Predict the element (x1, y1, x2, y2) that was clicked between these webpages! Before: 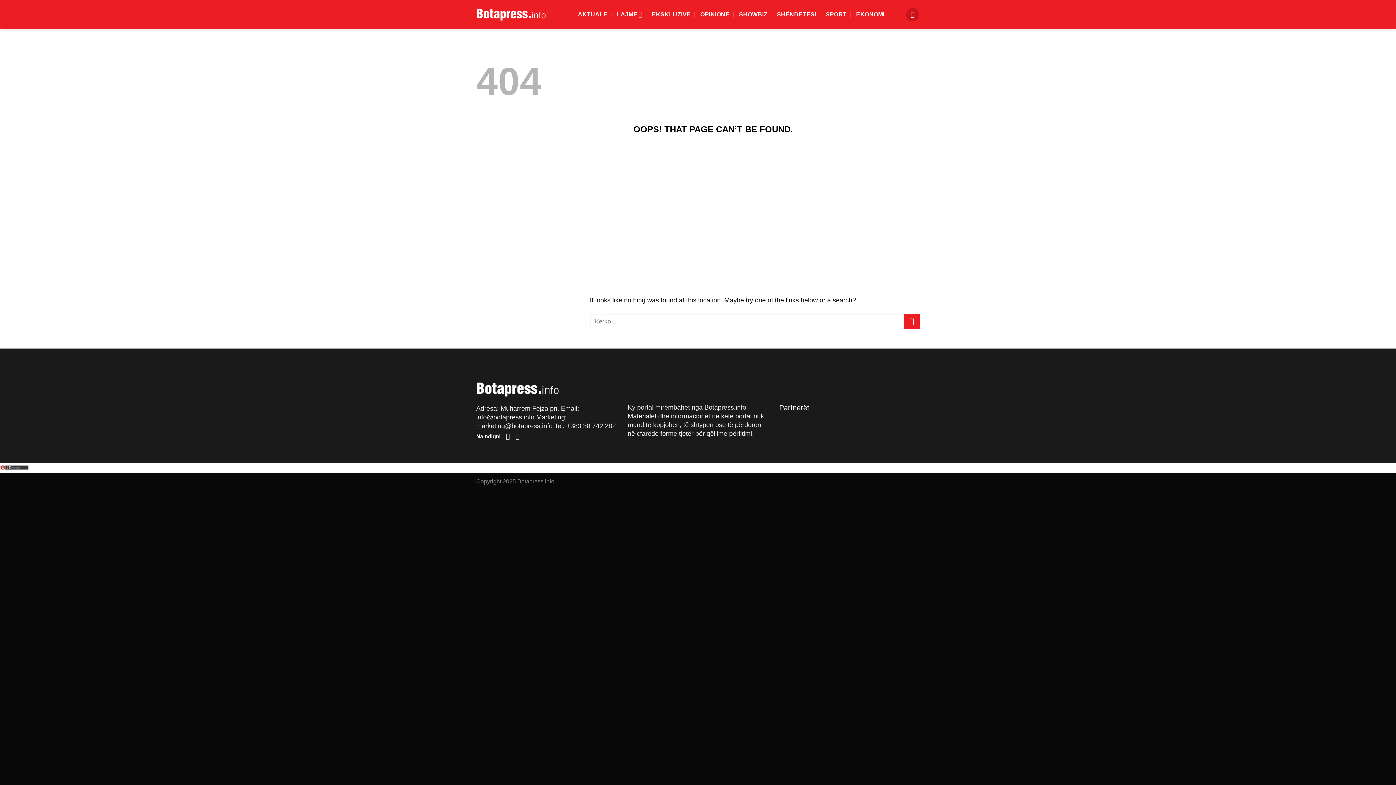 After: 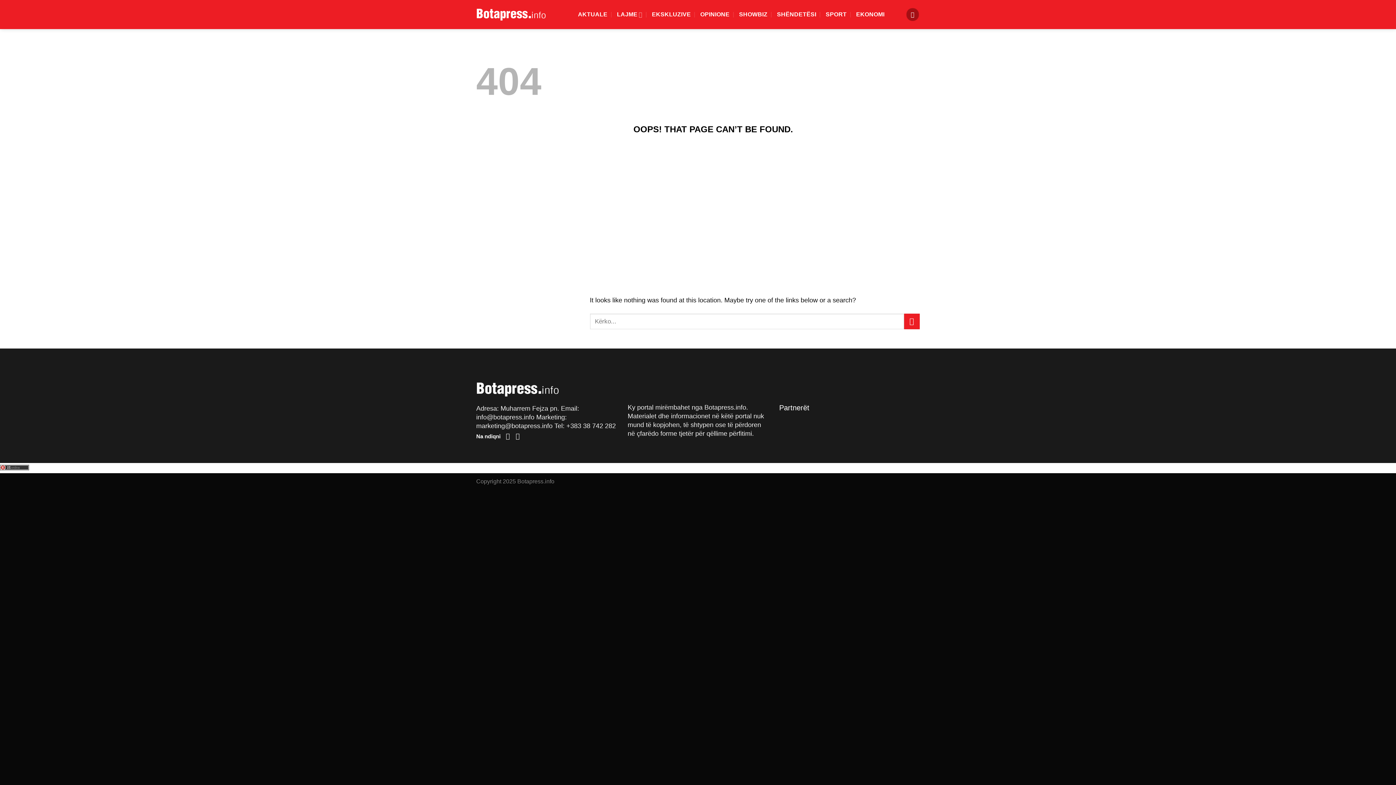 Action: label: Search bbox: (906, 8, 919, 21)